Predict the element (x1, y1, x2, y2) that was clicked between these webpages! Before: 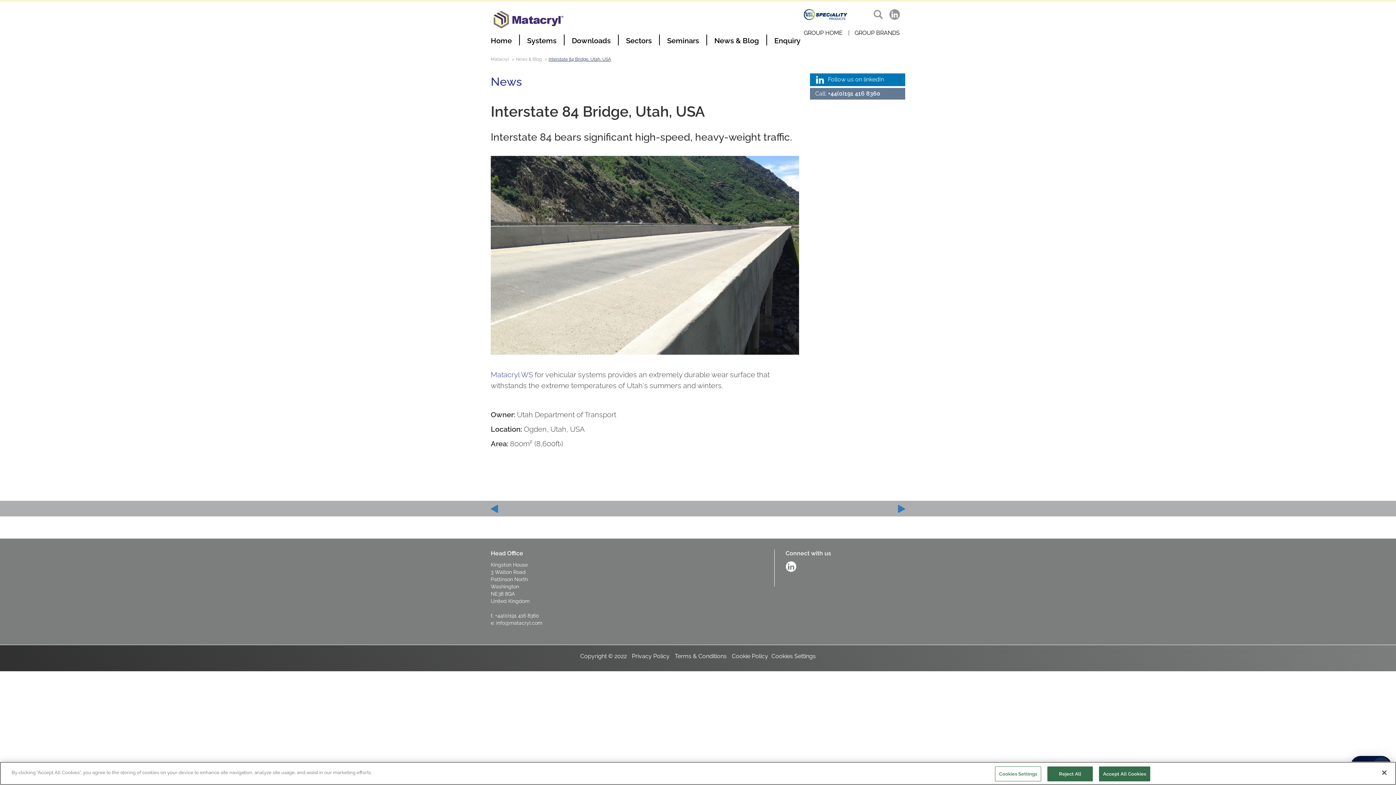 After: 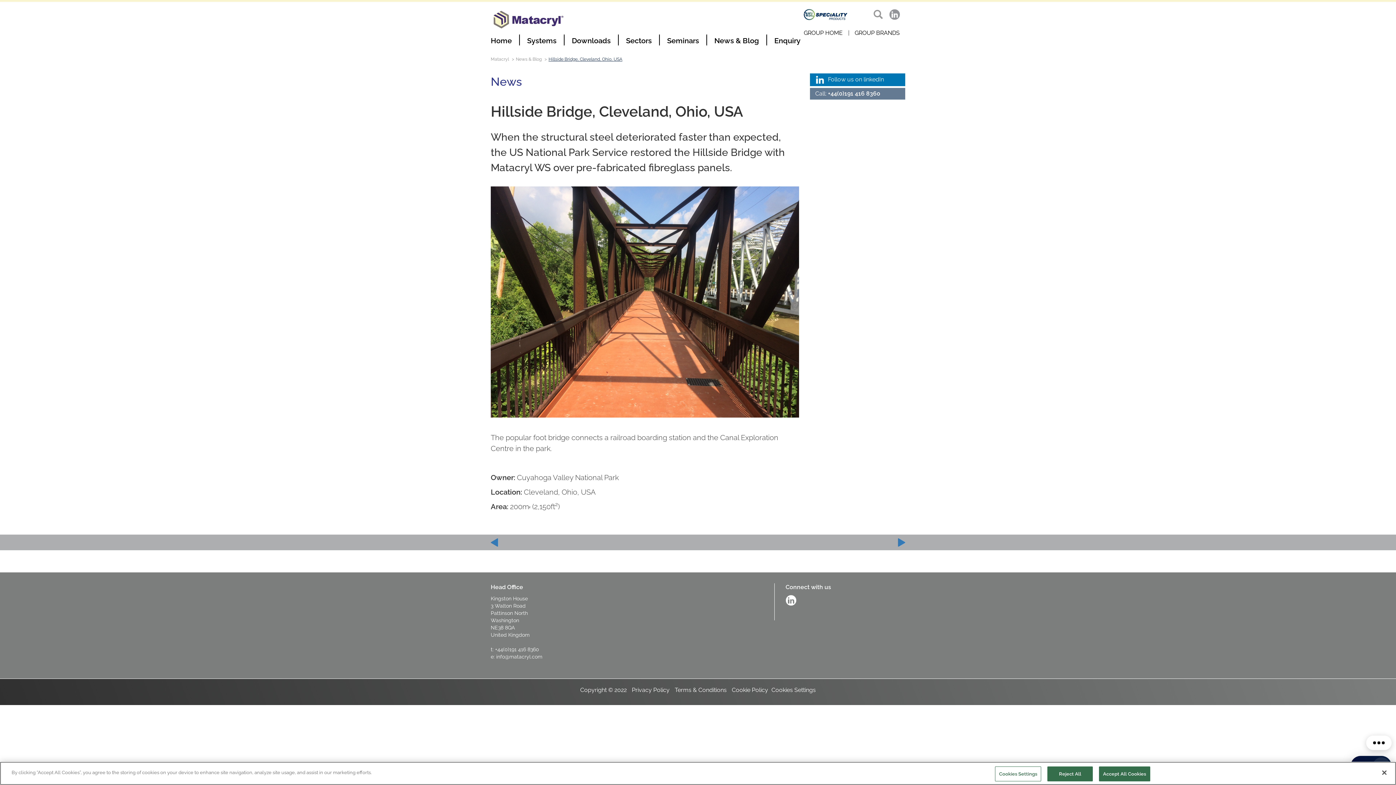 Action: bbox: (490, 505, 498, 511)